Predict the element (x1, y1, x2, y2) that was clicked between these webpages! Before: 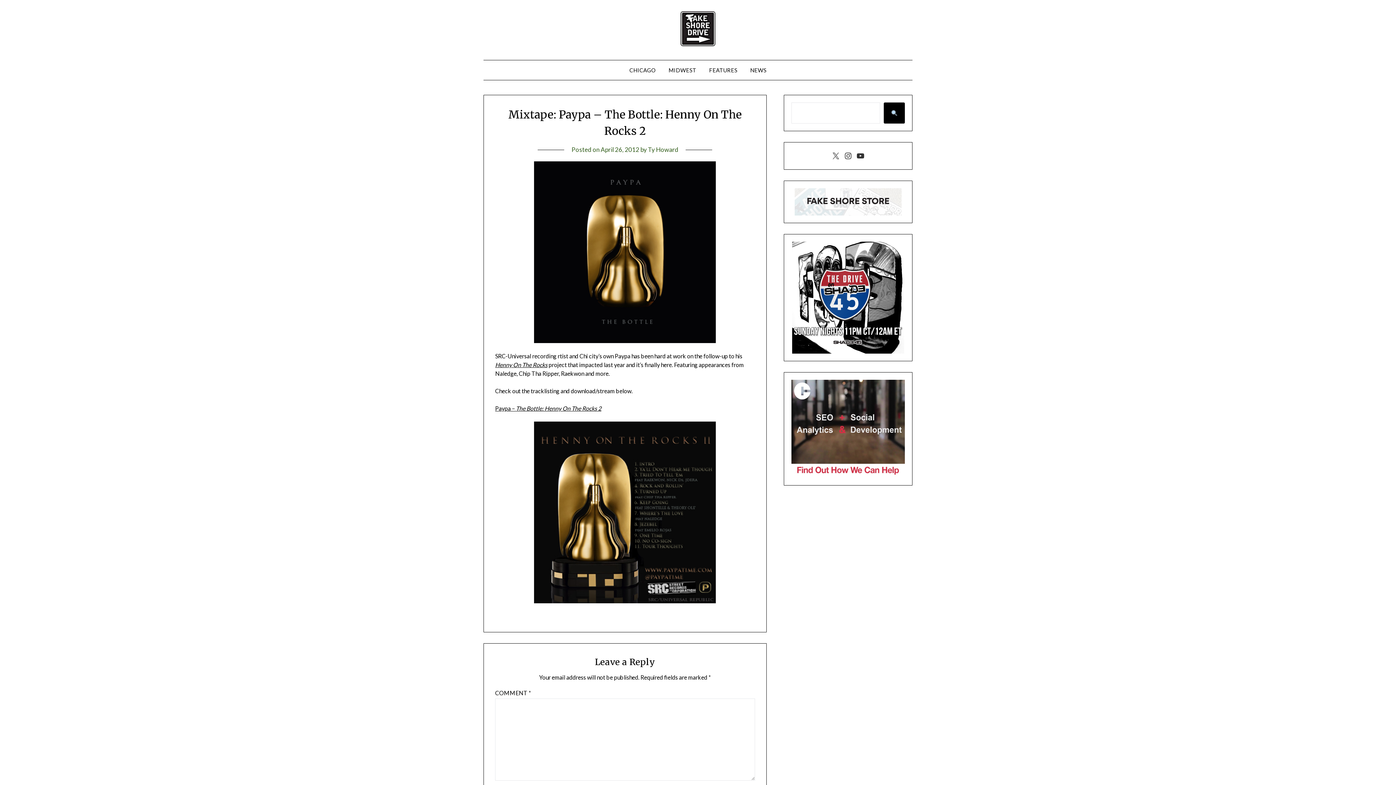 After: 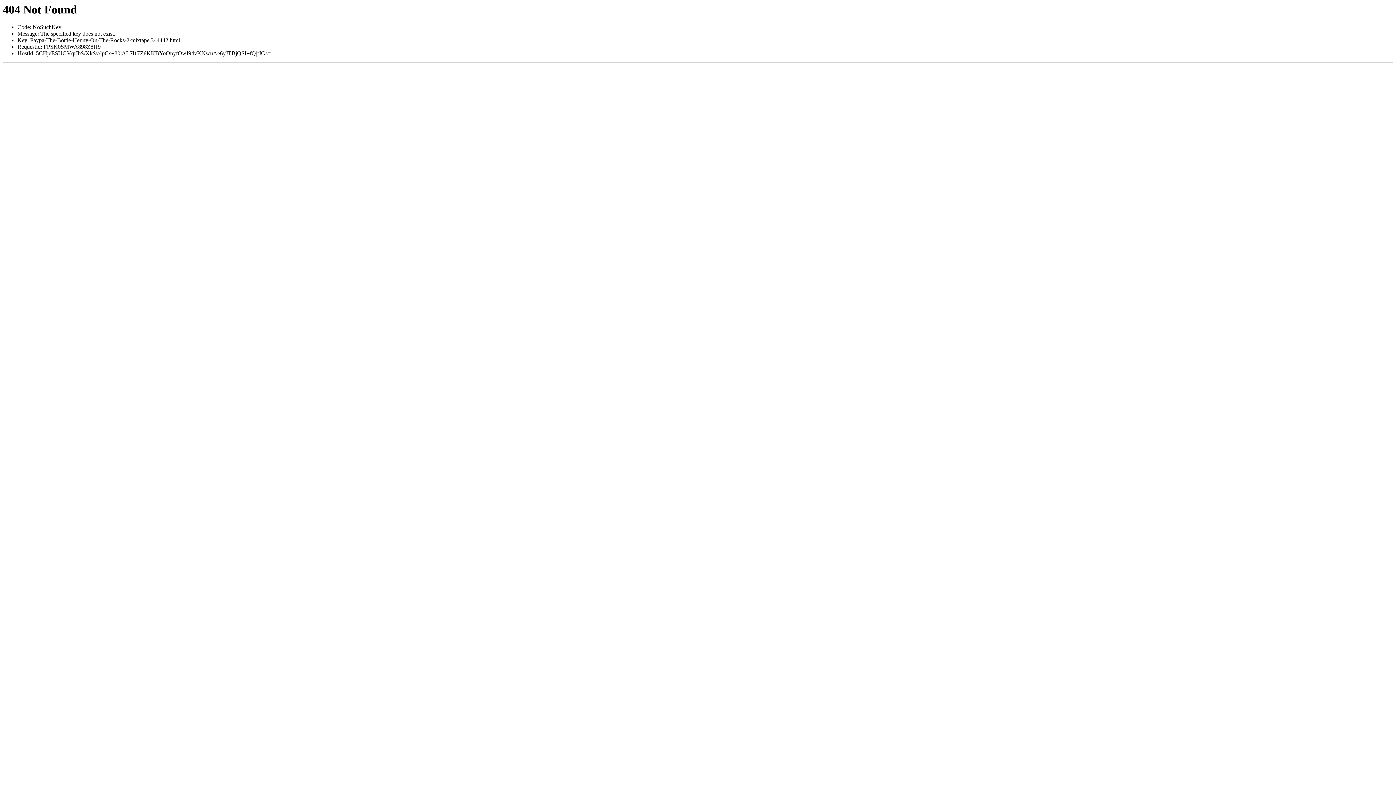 Action: bbox: (495, 405, 601, 412) label: Paypa – The Bottle: Henny On The Rocks 2